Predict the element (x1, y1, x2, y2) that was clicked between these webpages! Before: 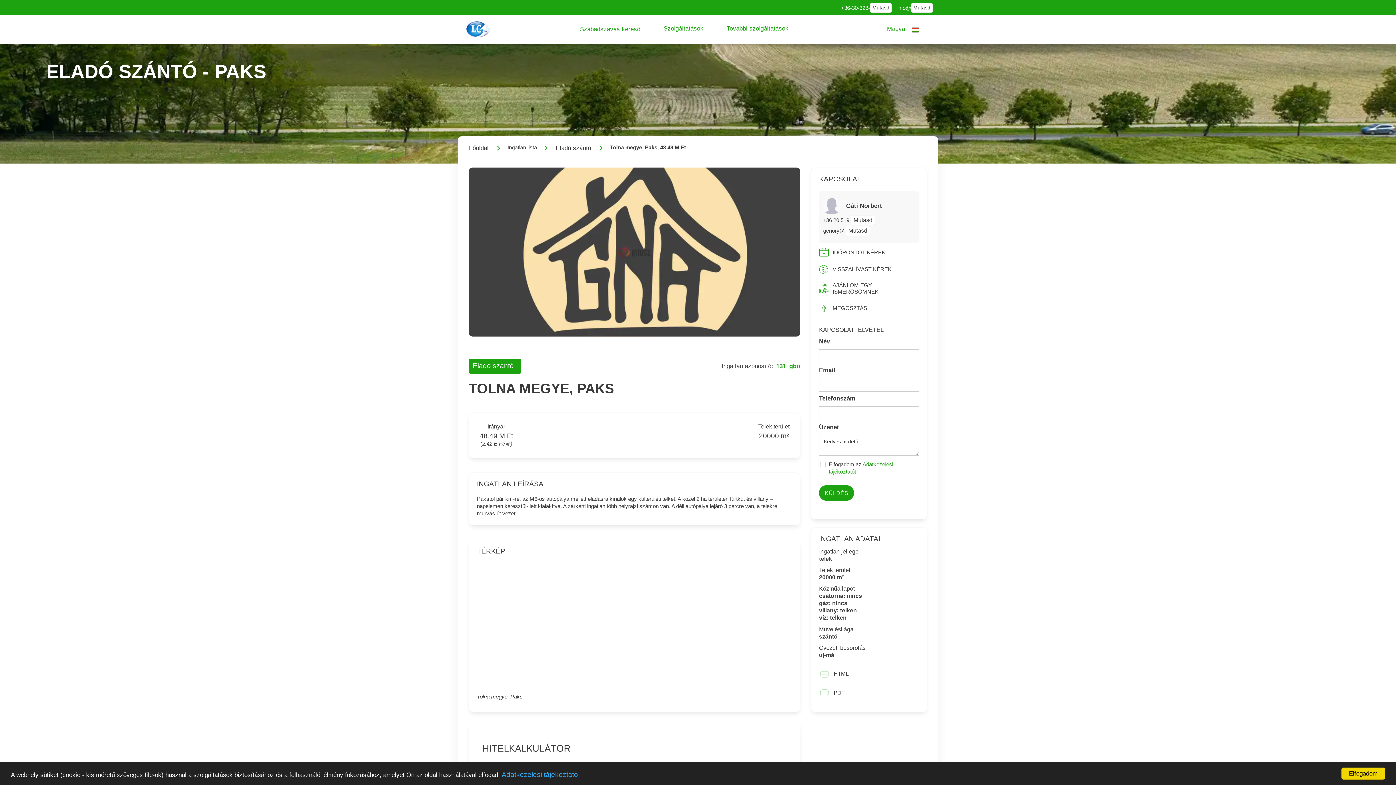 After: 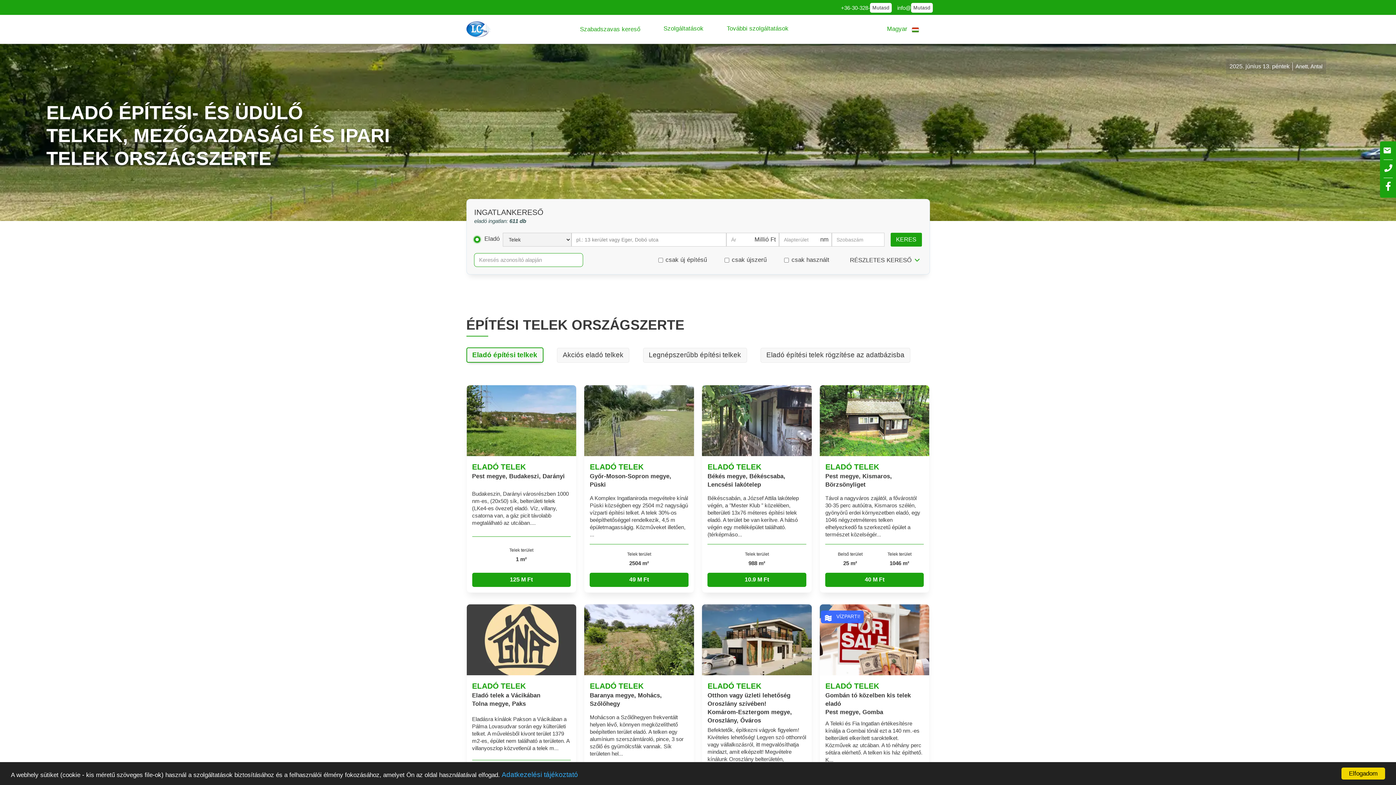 Action: bbox: (466, 21, 492, 37)